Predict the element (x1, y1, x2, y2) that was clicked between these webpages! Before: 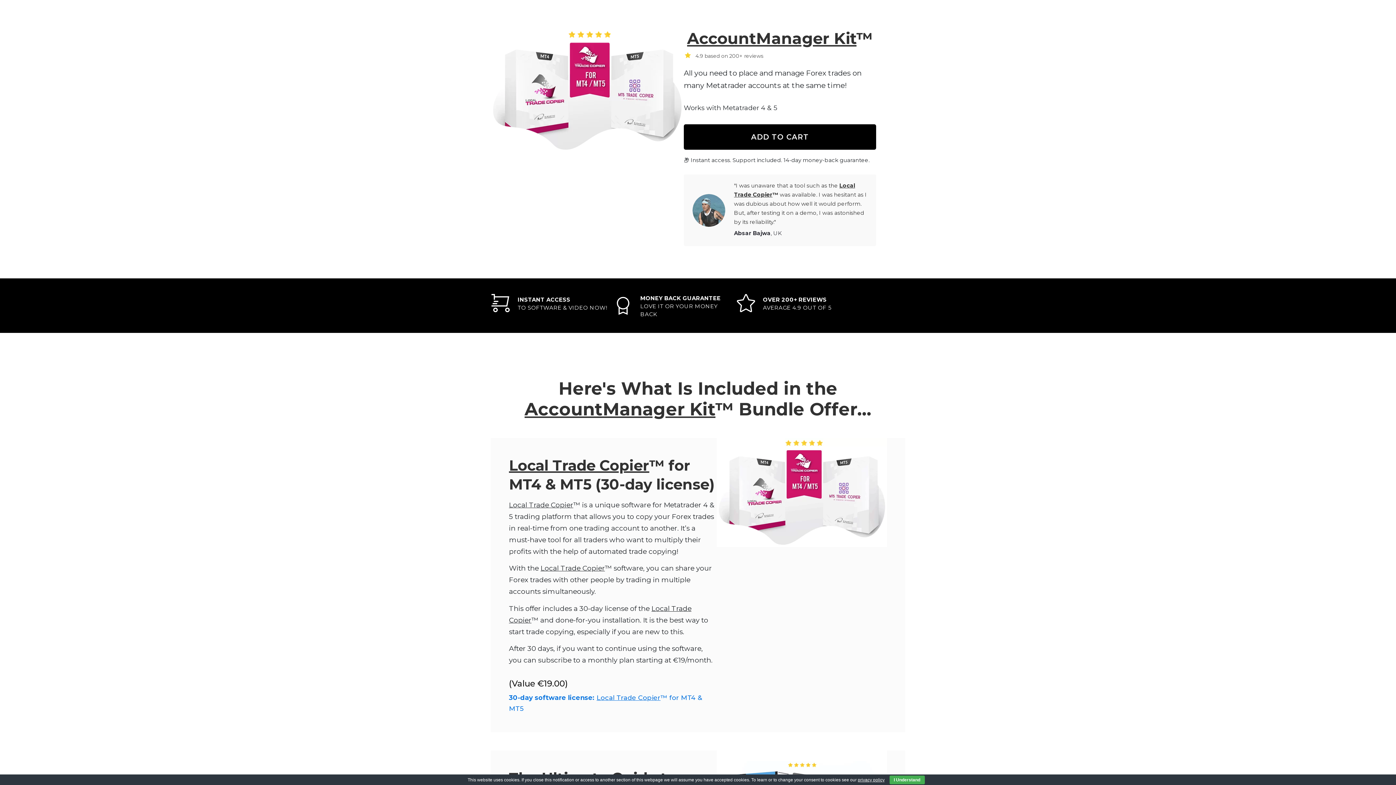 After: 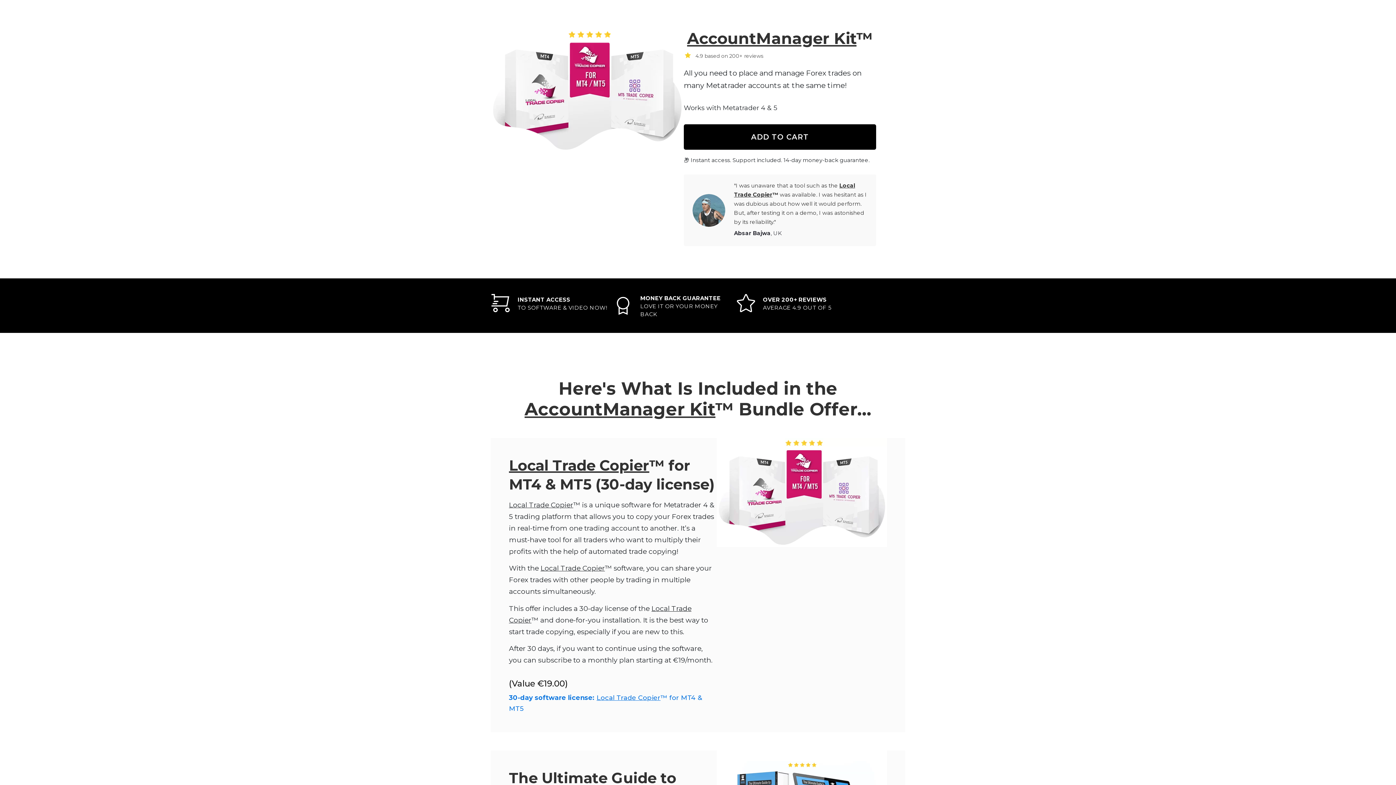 Action: bbox: (889, 776, 924, 784) label: I Understand